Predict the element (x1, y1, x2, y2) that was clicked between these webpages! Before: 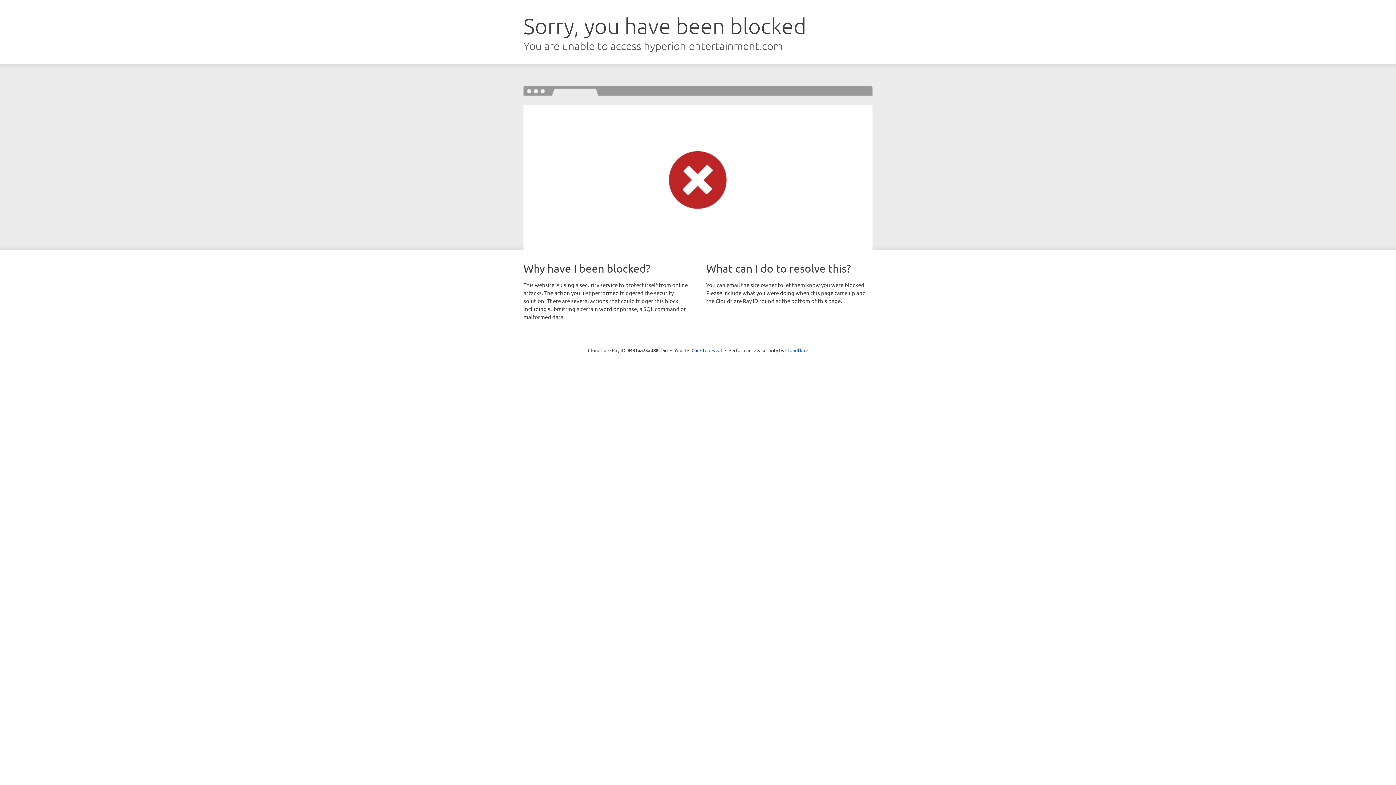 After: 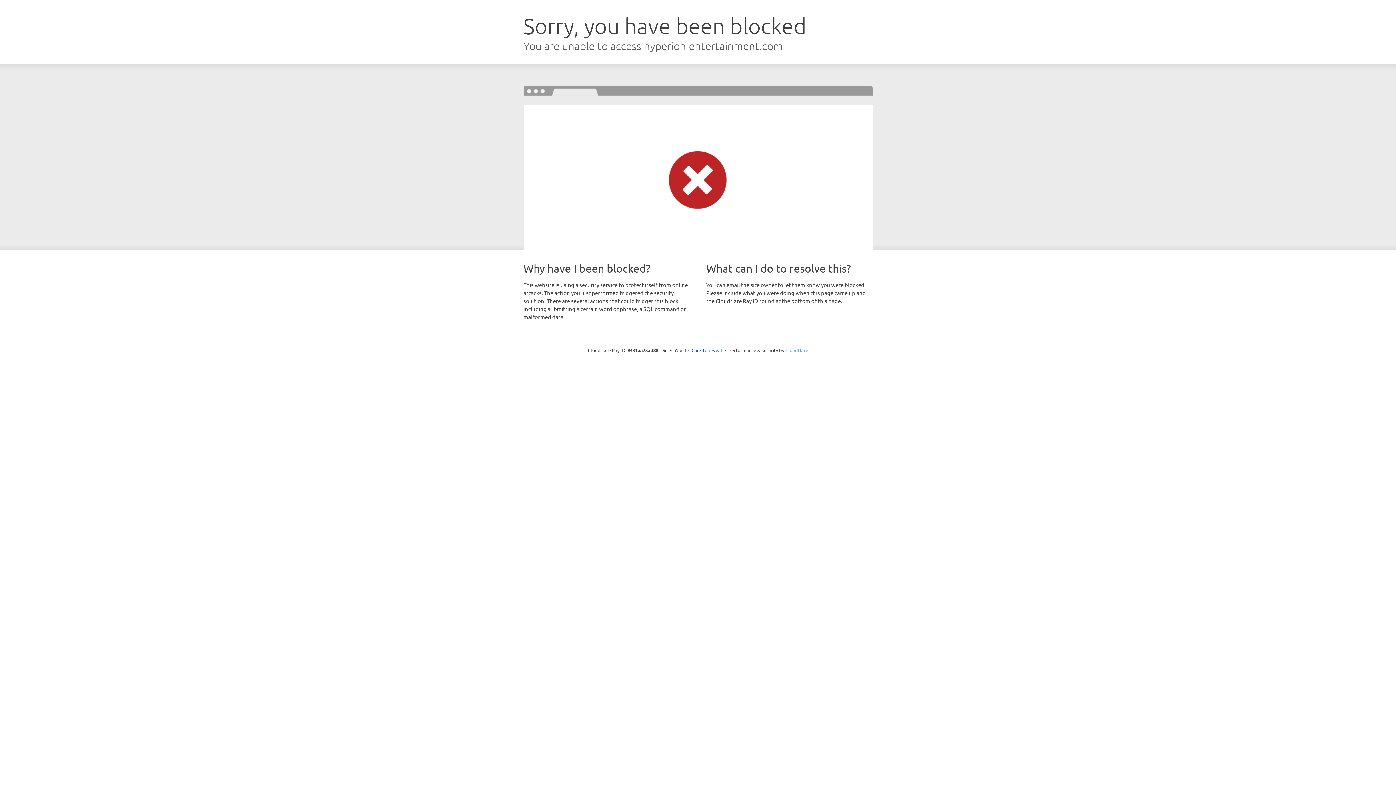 Action: label: Cloudflare bbox: (785, 347, 808, 353)